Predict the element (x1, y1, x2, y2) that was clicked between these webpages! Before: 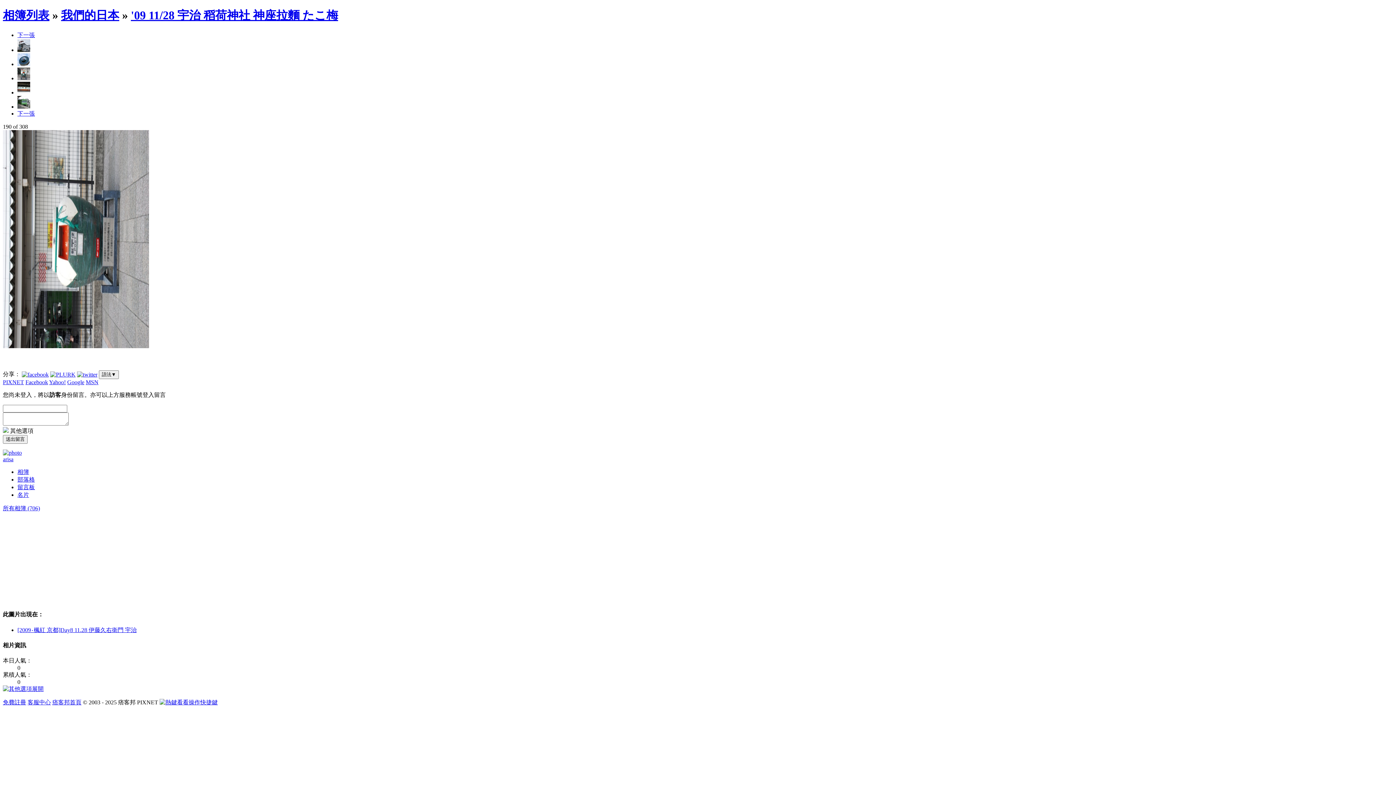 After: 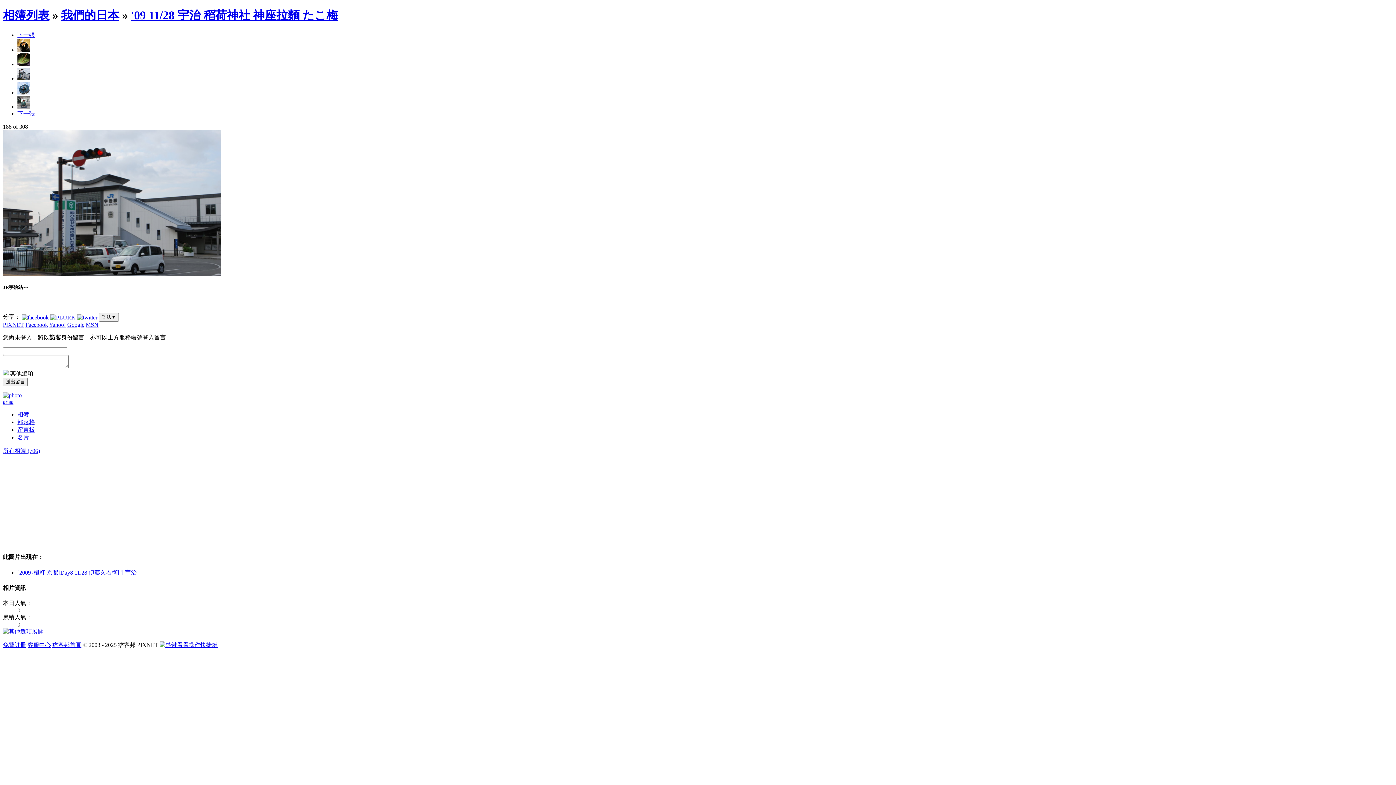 Action: bbox: (17, 46, 30, 53)